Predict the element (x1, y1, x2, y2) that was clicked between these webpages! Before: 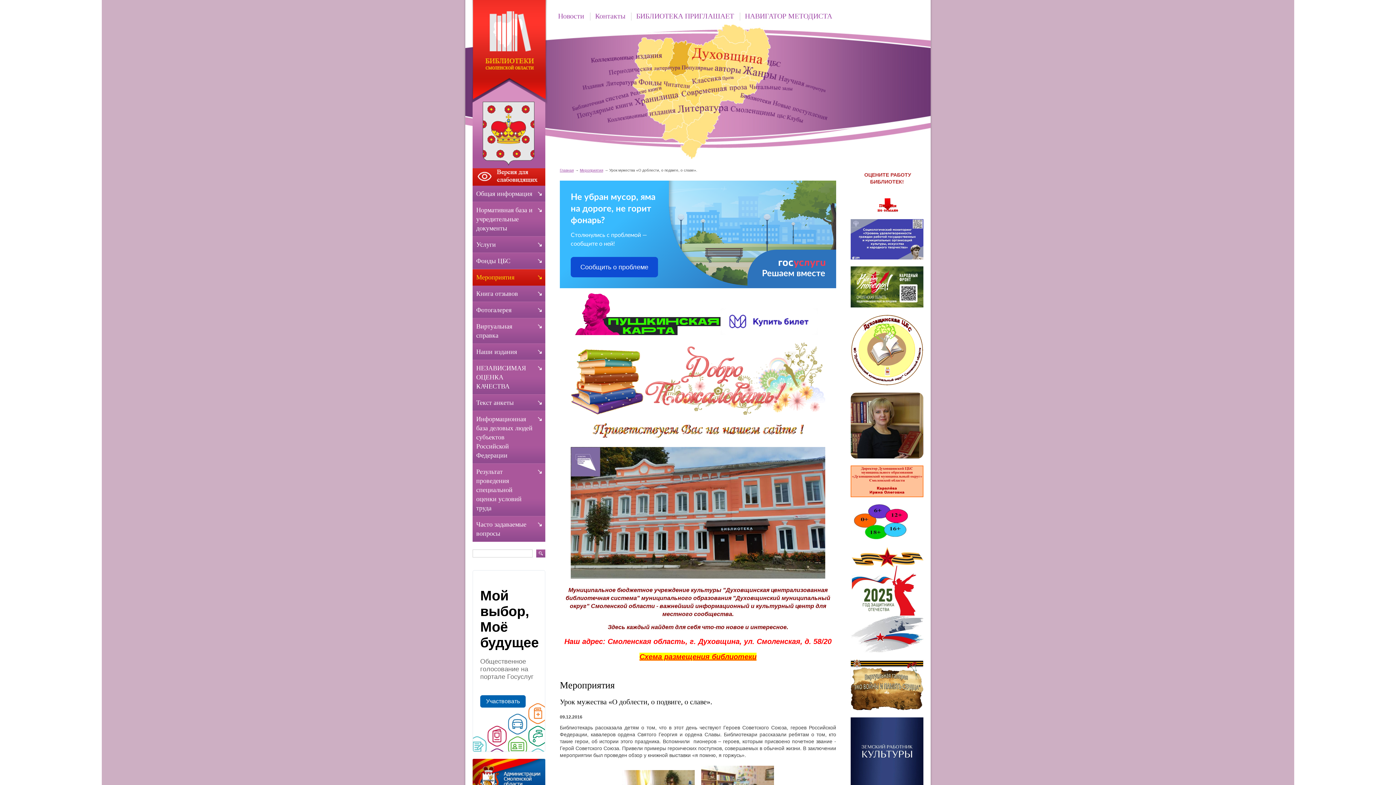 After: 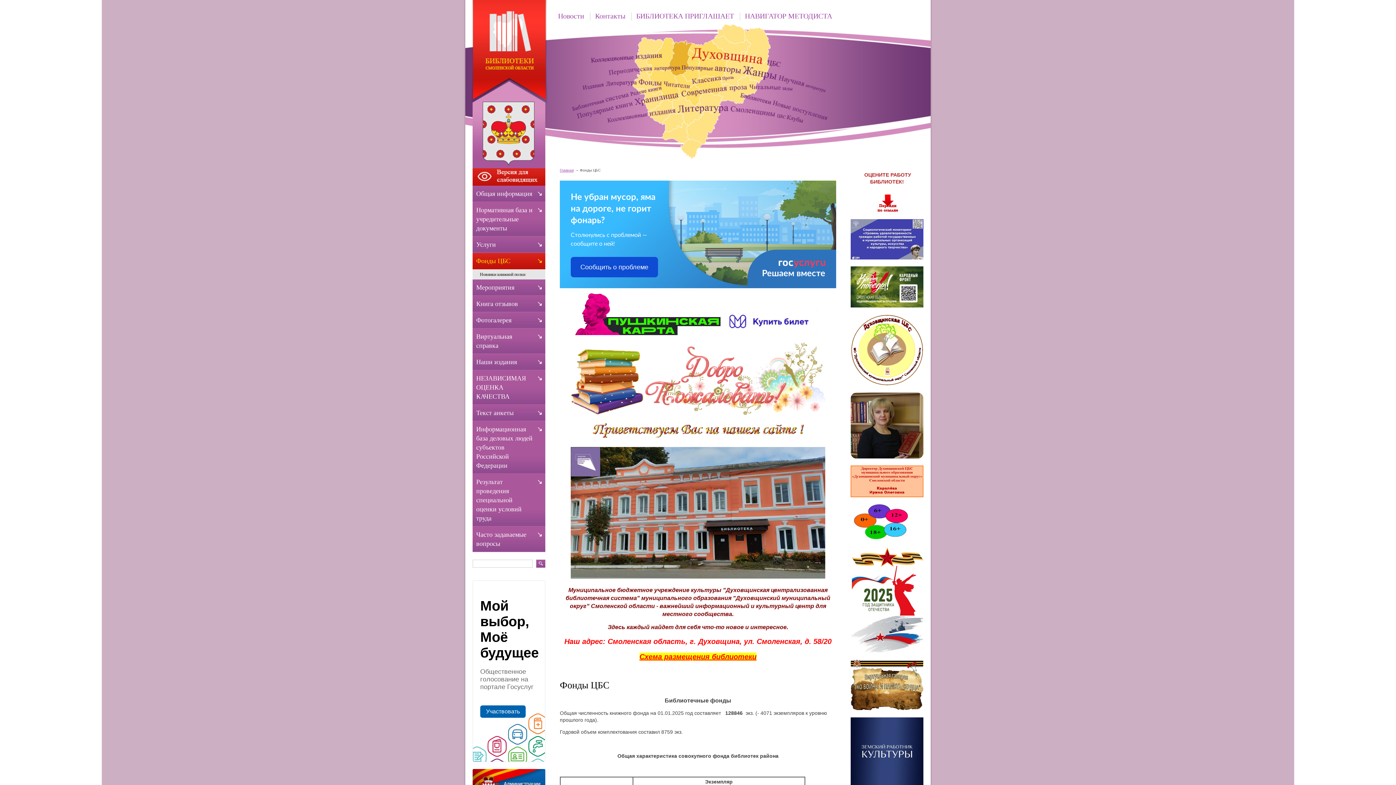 Action: bbox: (476, 257, 510, 264) label: Фонды ЦБС